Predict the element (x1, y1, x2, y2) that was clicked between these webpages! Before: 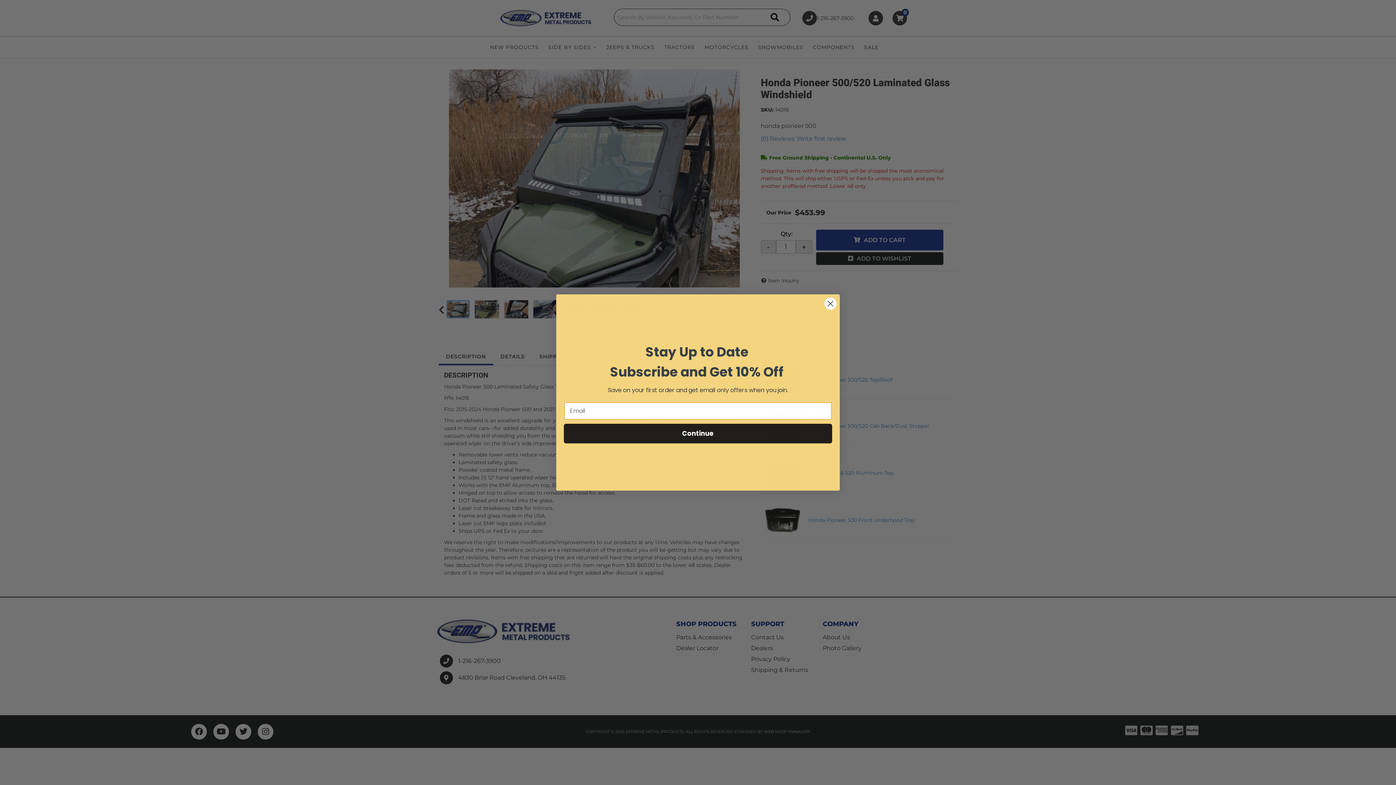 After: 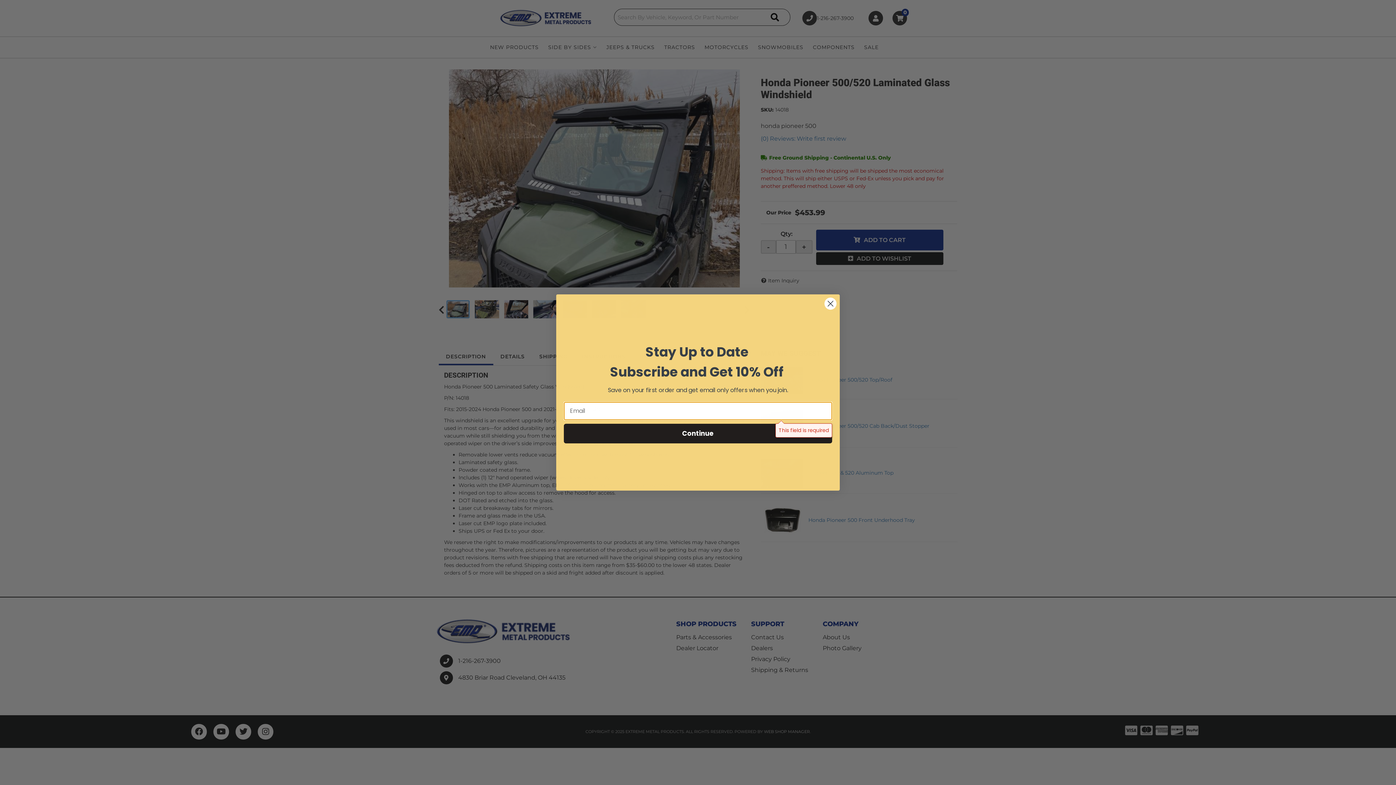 Action: bbox: (564, 423, 832, 443) label: Continue